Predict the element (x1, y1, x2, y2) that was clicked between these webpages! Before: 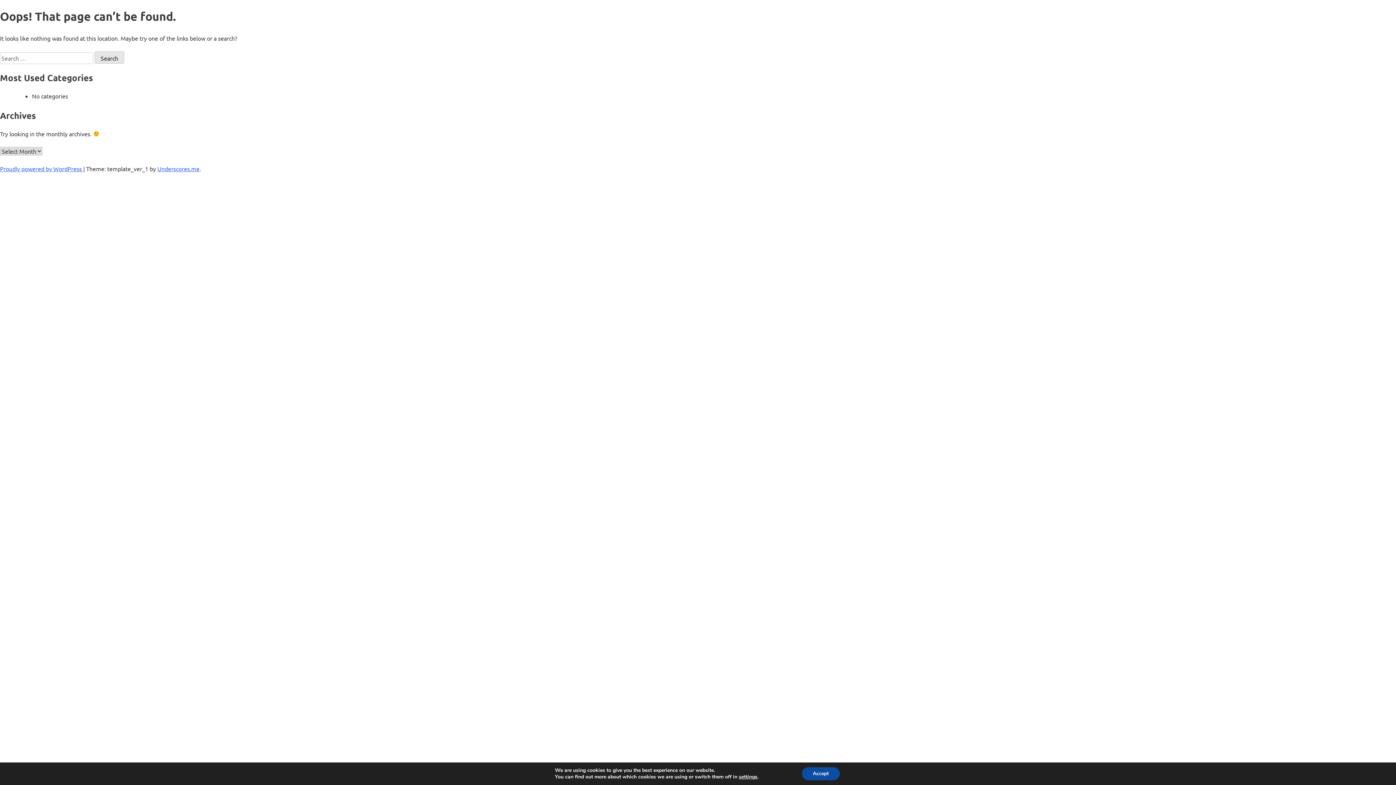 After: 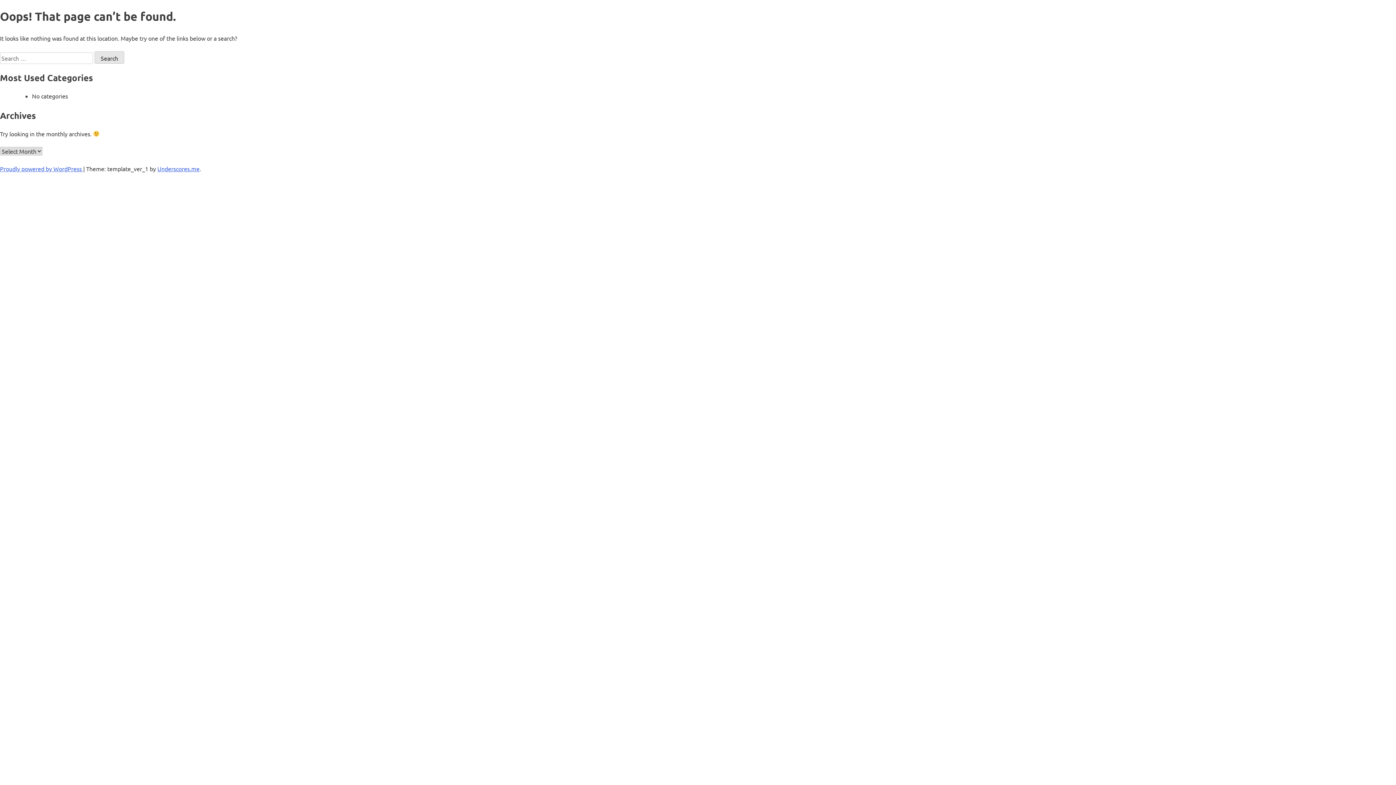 Action: label: Accept bbox: (808, 767, 847, 780)